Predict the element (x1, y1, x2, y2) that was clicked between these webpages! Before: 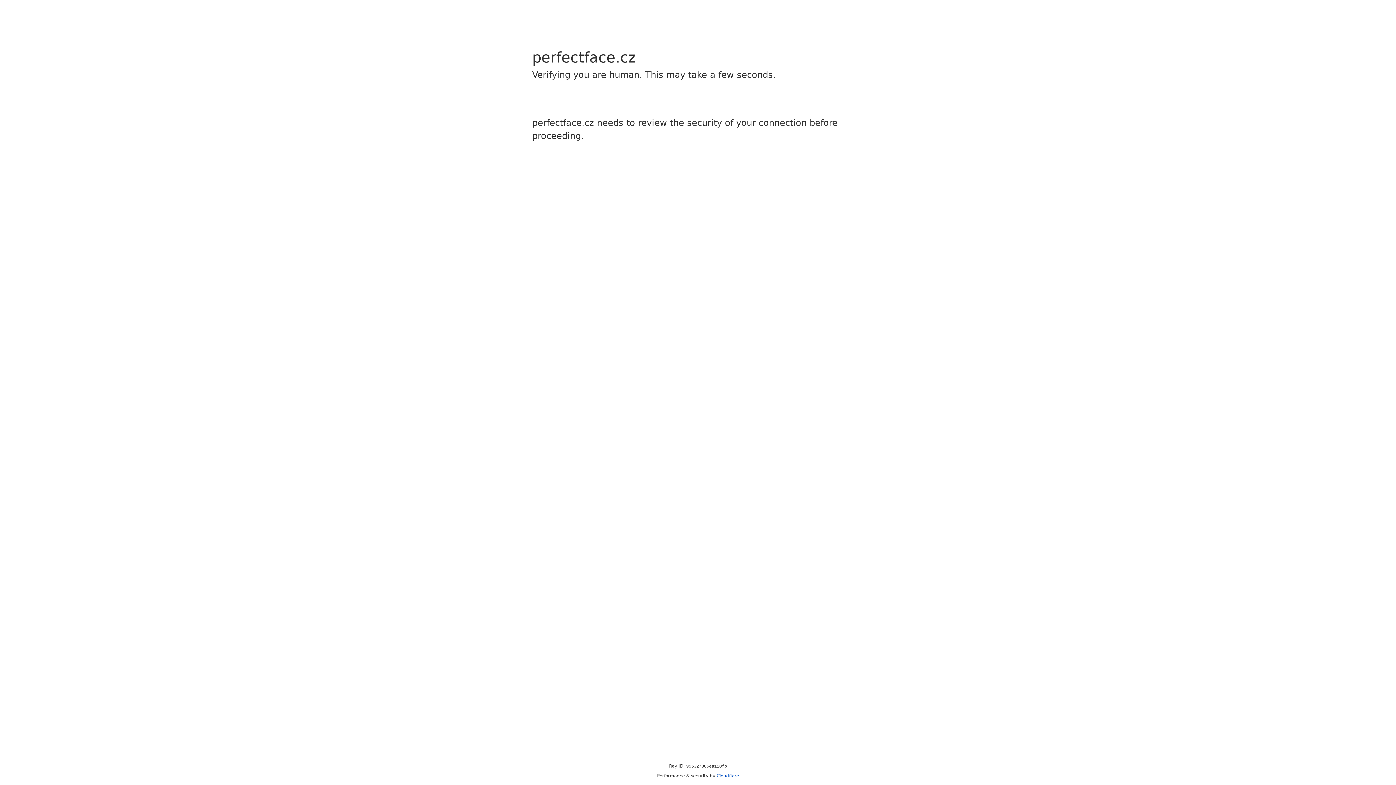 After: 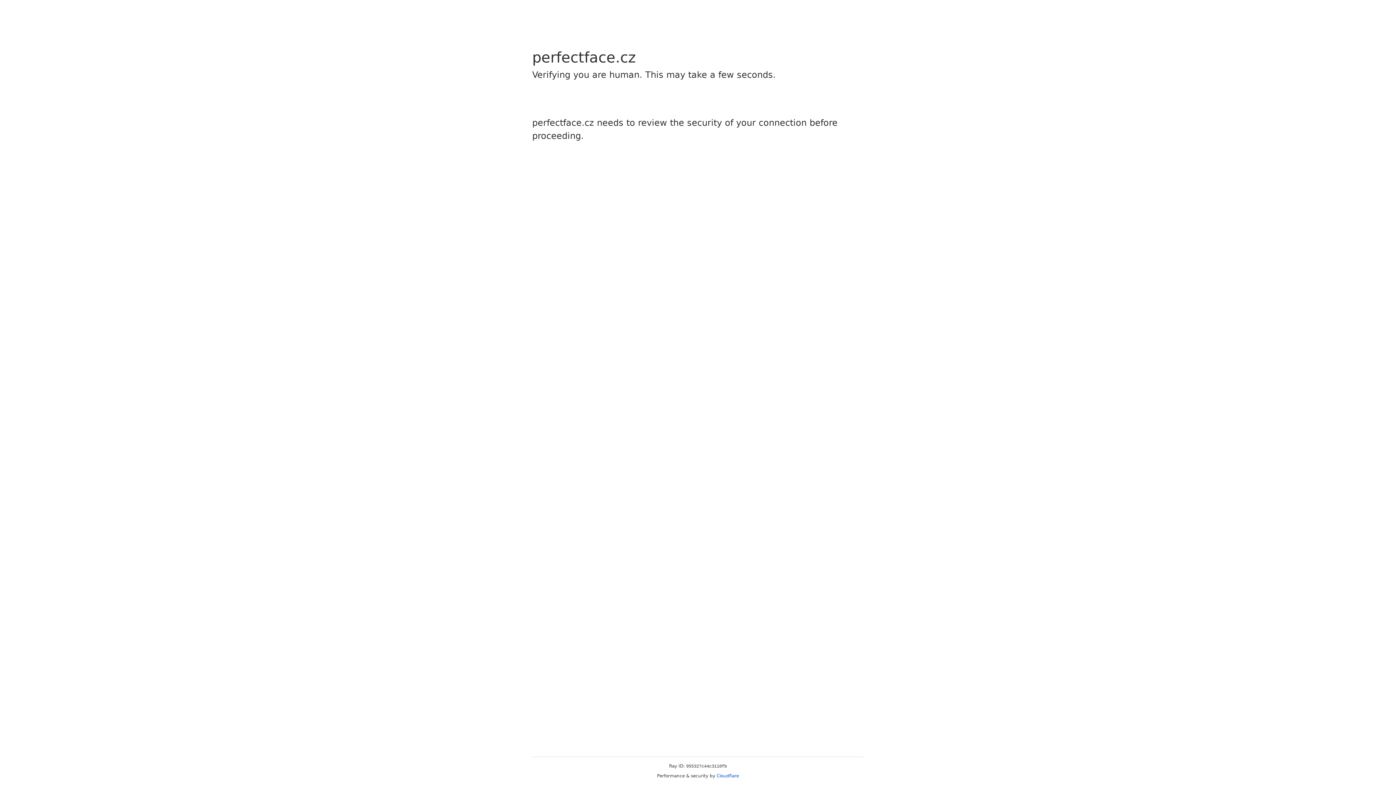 Action: label: Cloudflare bbox: (716, 773, 739, 778)